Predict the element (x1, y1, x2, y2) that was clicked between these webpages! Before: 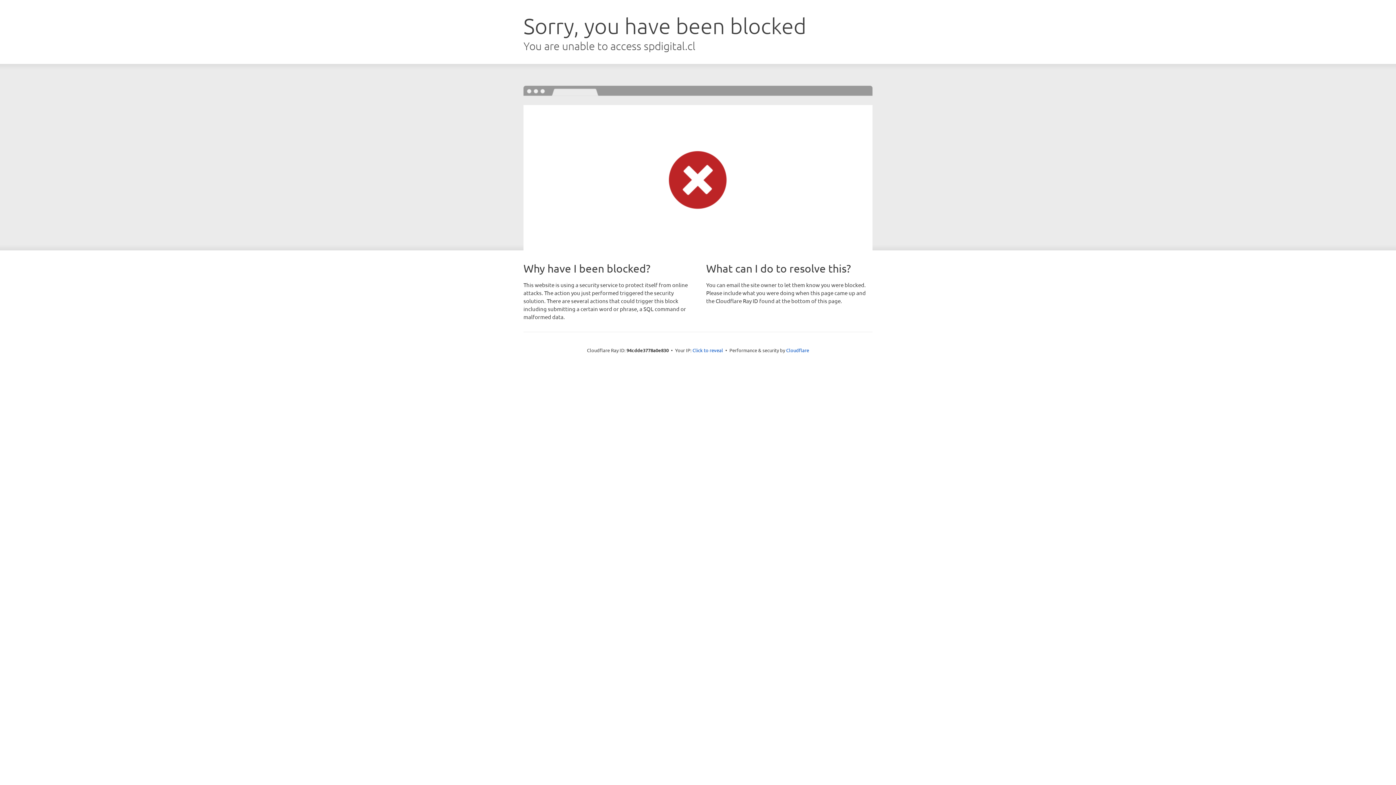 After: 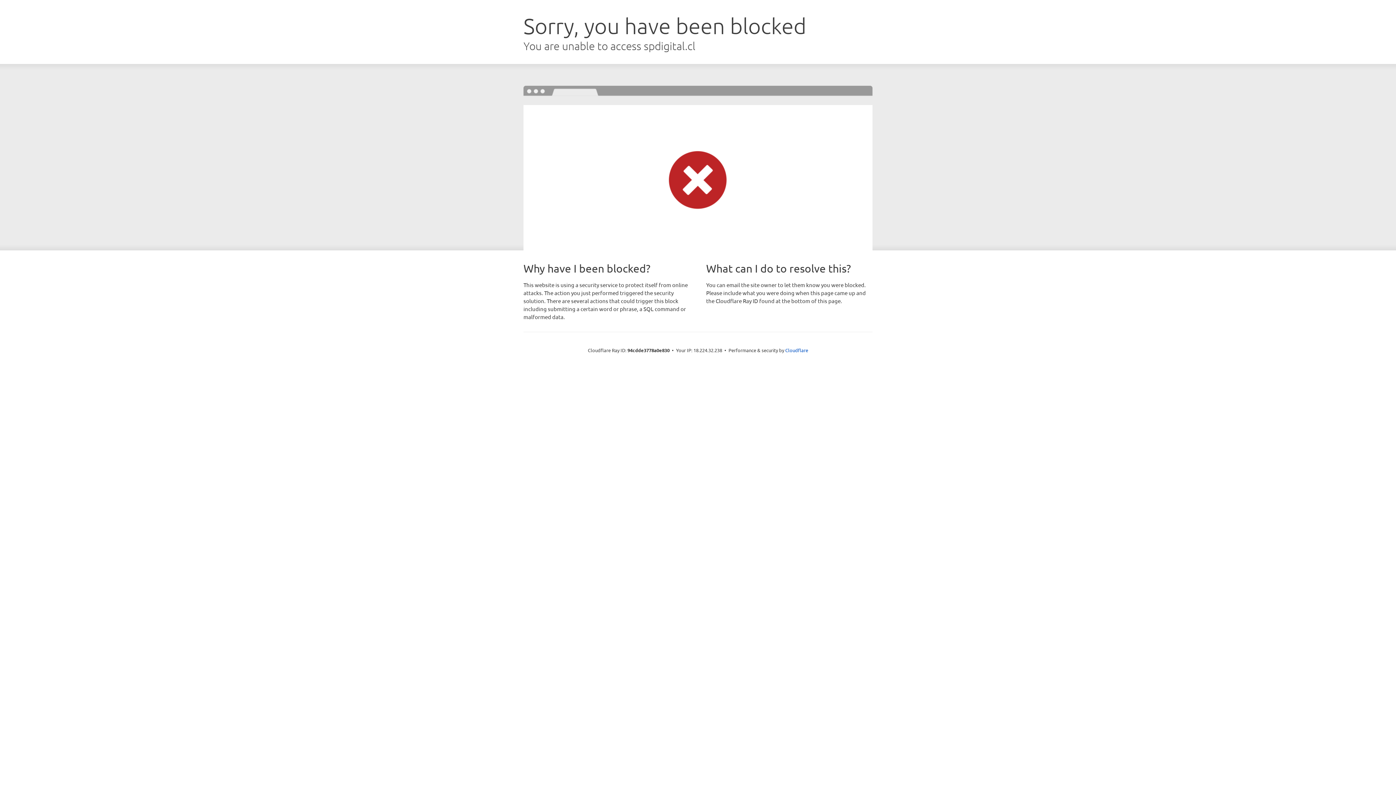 Action: bbox: (692, 346, 723, 353) label: Click to reveal